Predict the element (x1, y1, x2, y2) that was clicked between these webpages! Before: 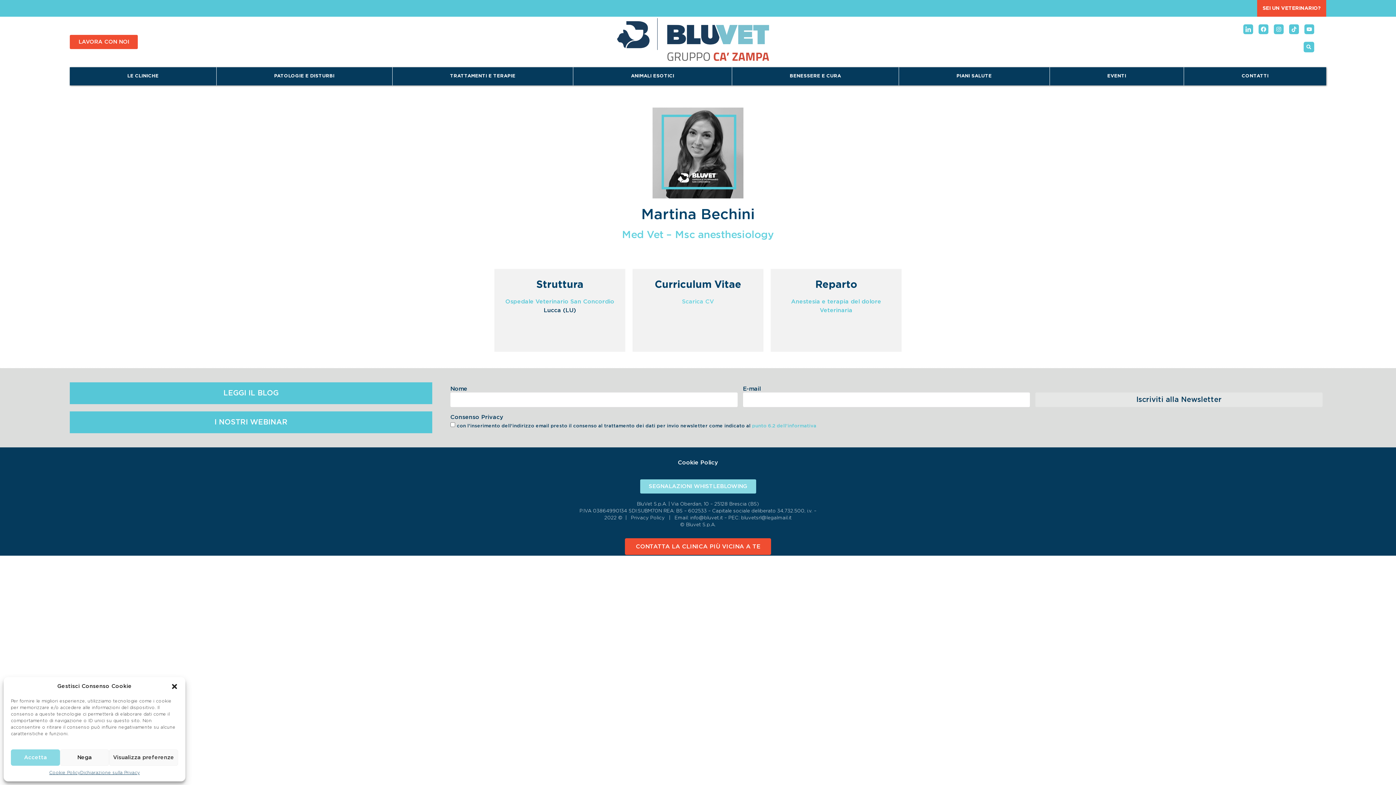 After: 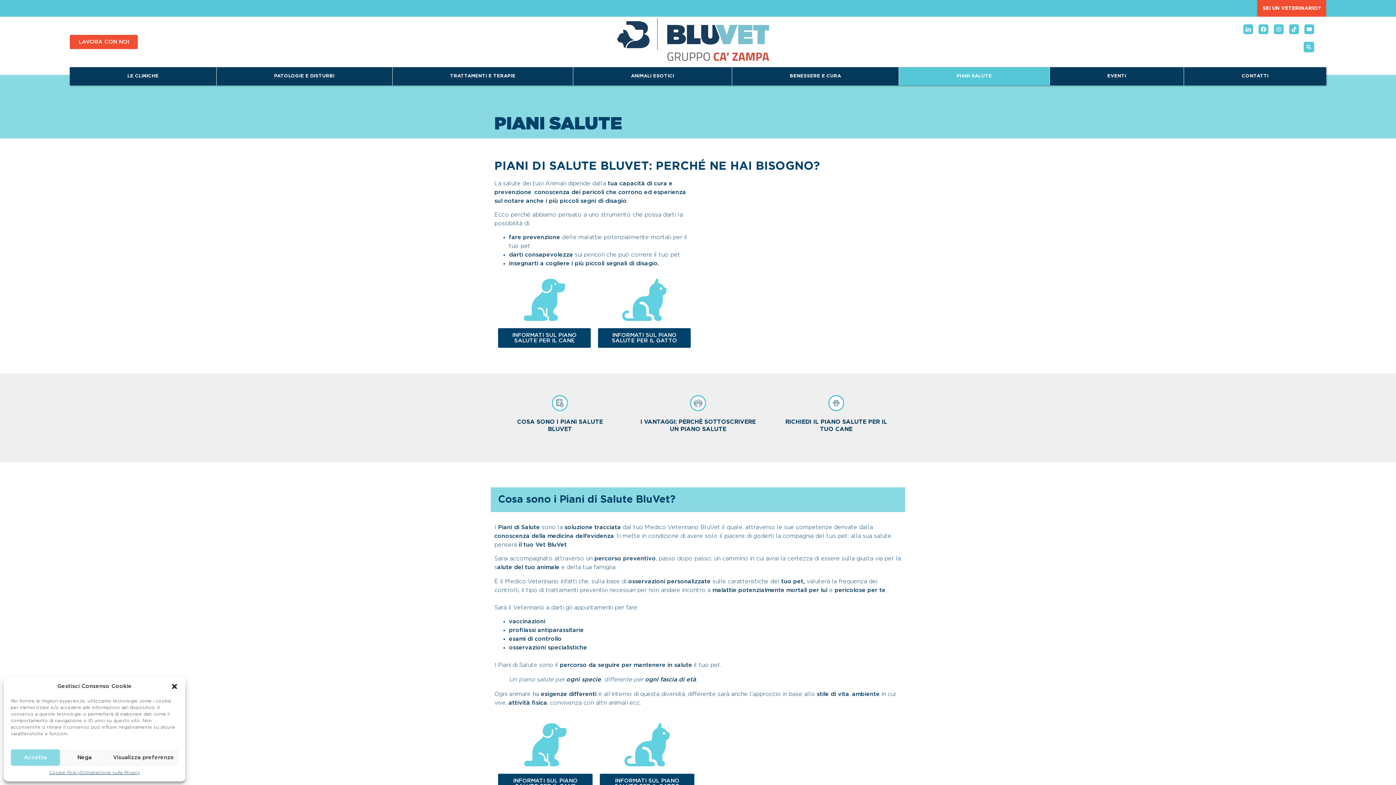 Action: label: PIANI SALUTE bbox: (899, 67, 1049, 85)